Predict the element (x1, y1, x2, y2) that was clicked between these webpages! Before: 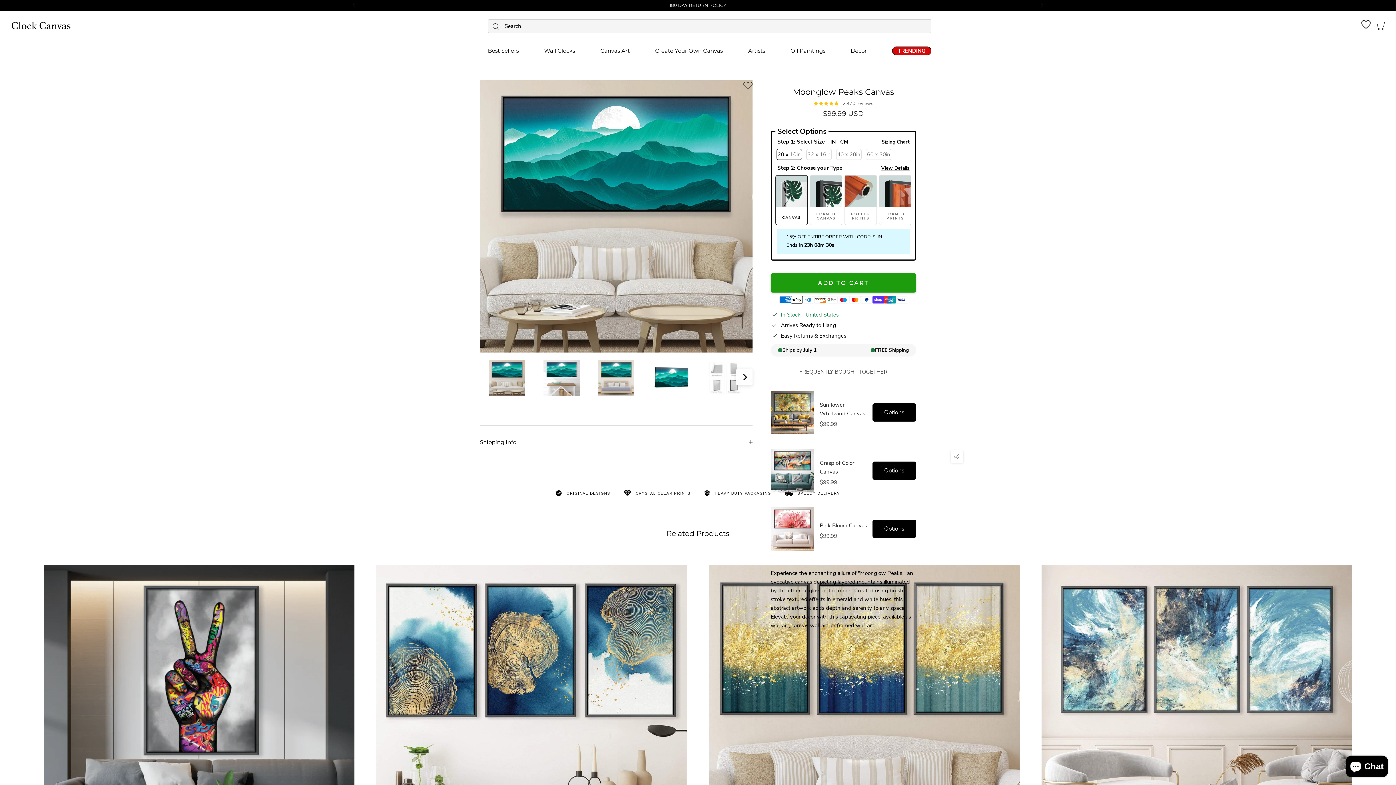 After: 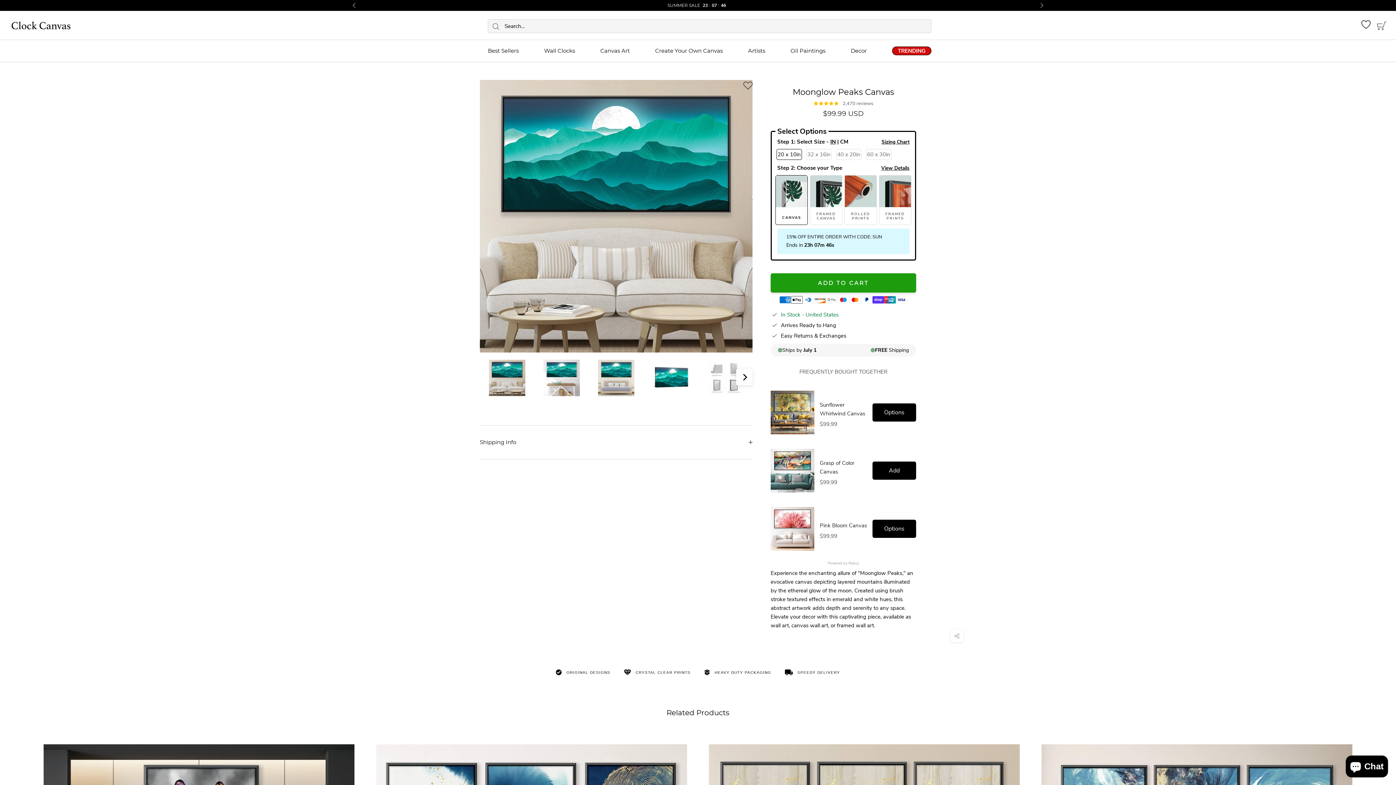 Action: bbox: (872, 461, 916, 480) label: Select Grasp of Color Canvas Options